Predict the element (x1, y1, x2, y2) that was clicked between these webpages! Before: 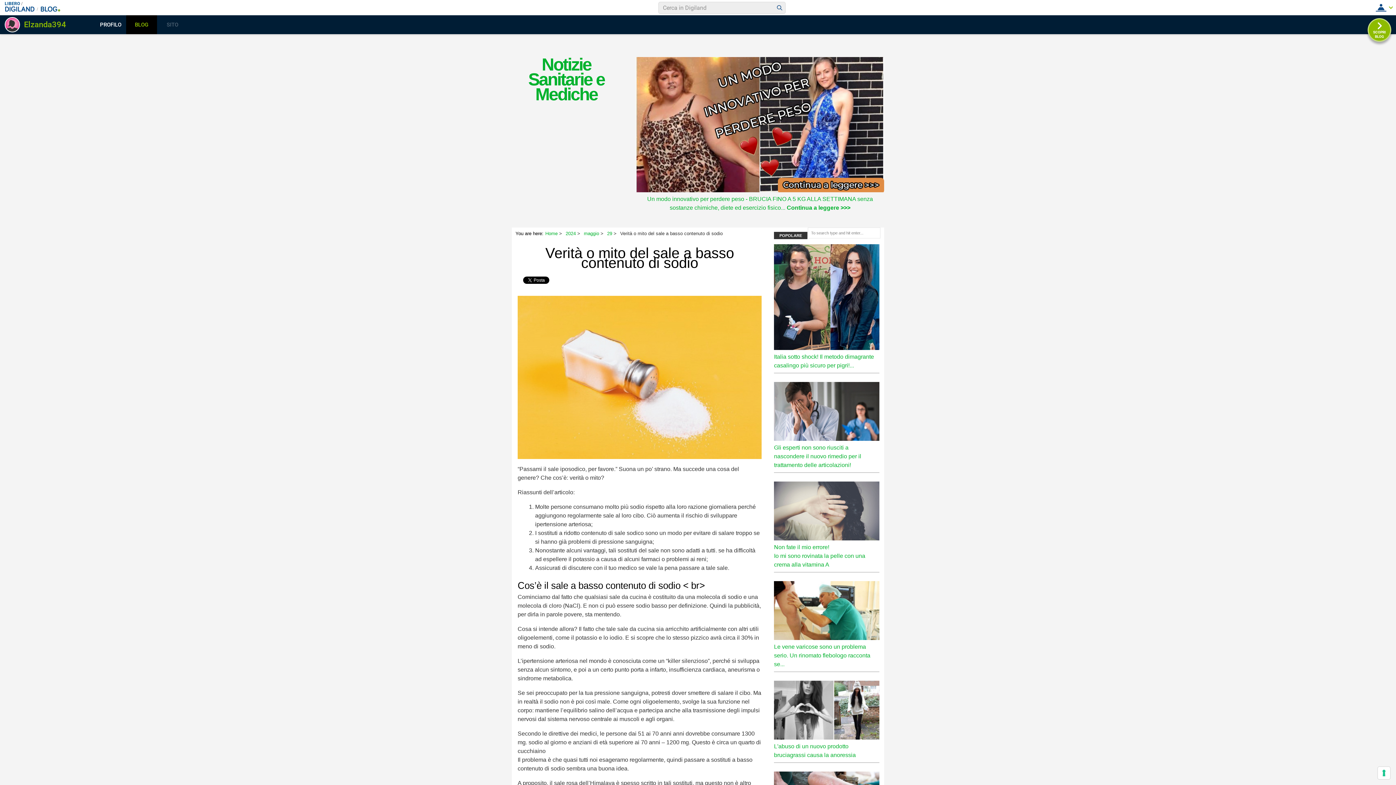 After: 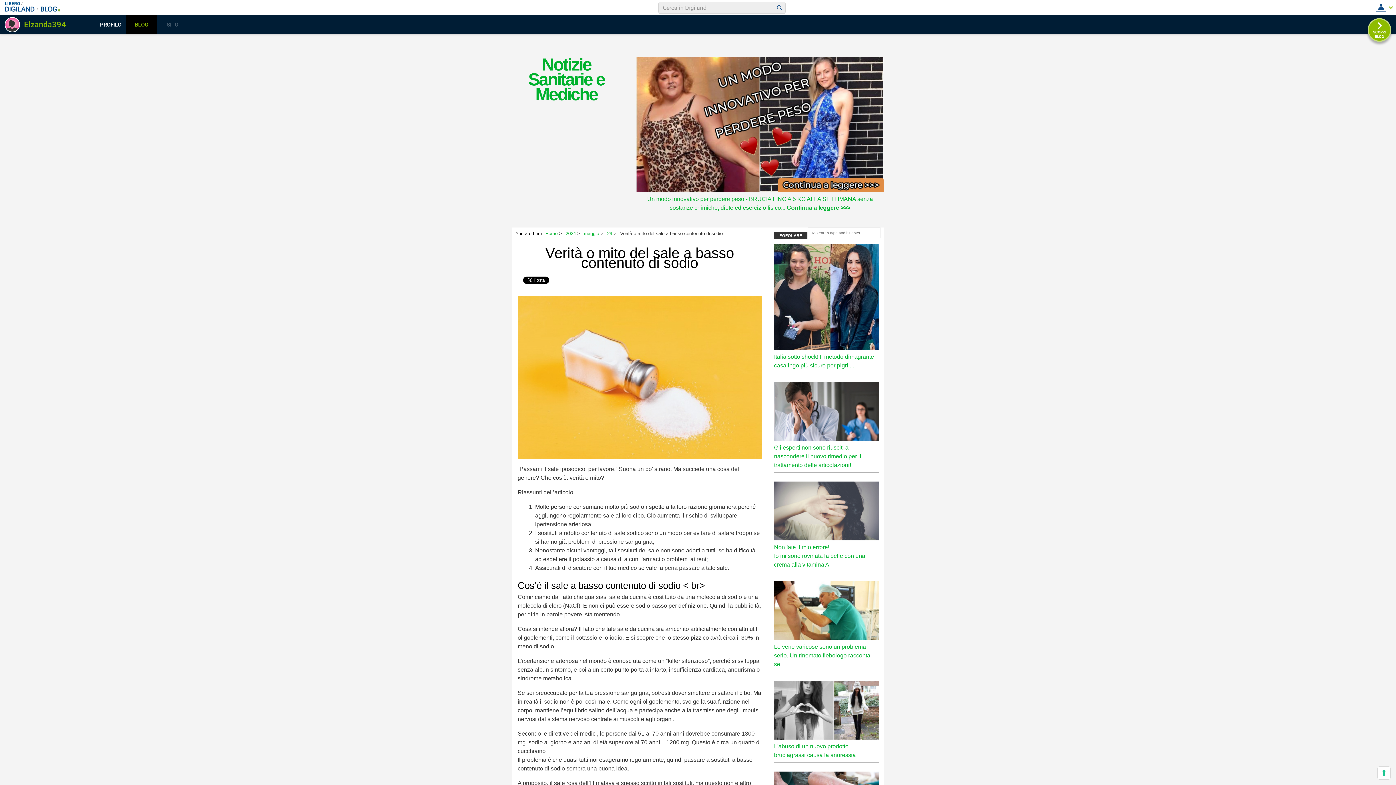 Action: bbox: (774, 635, 879, 641)